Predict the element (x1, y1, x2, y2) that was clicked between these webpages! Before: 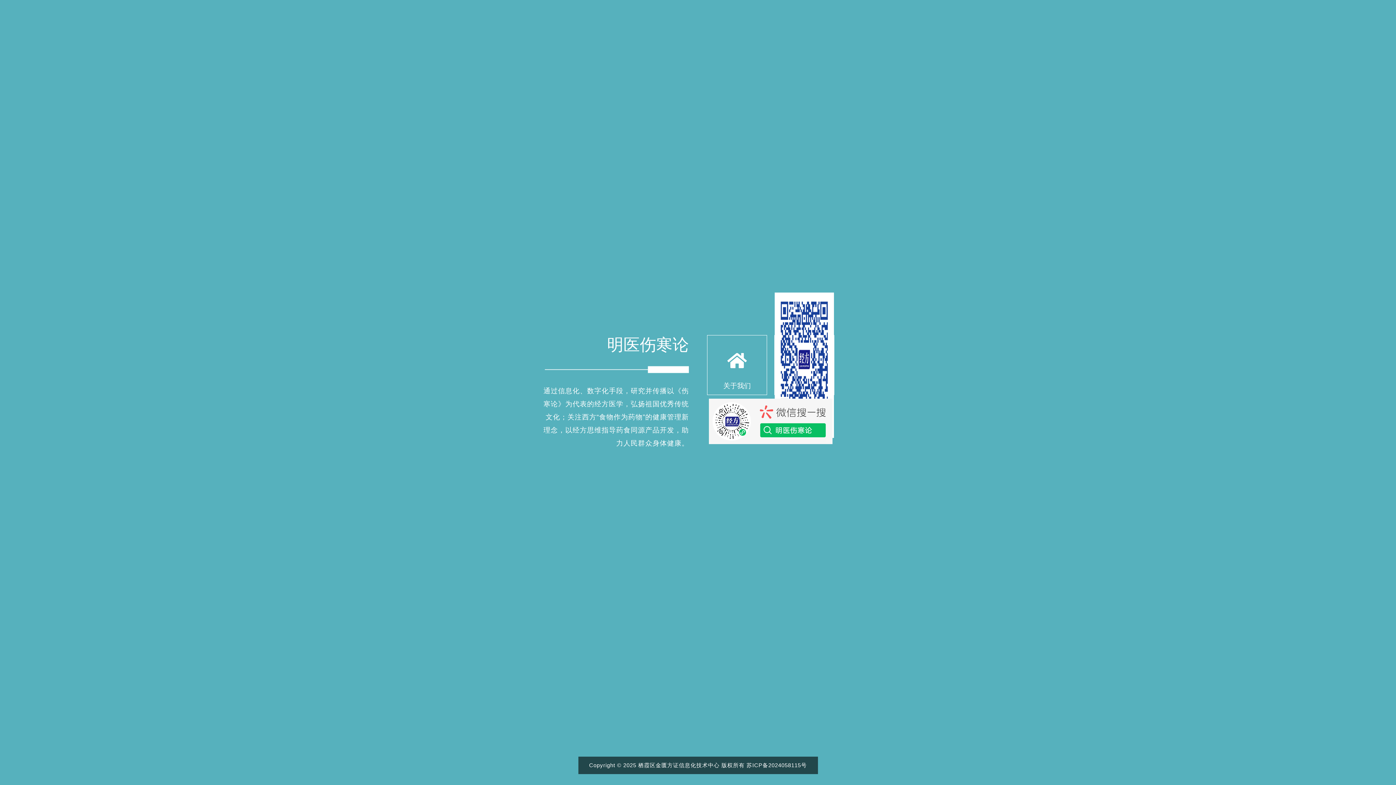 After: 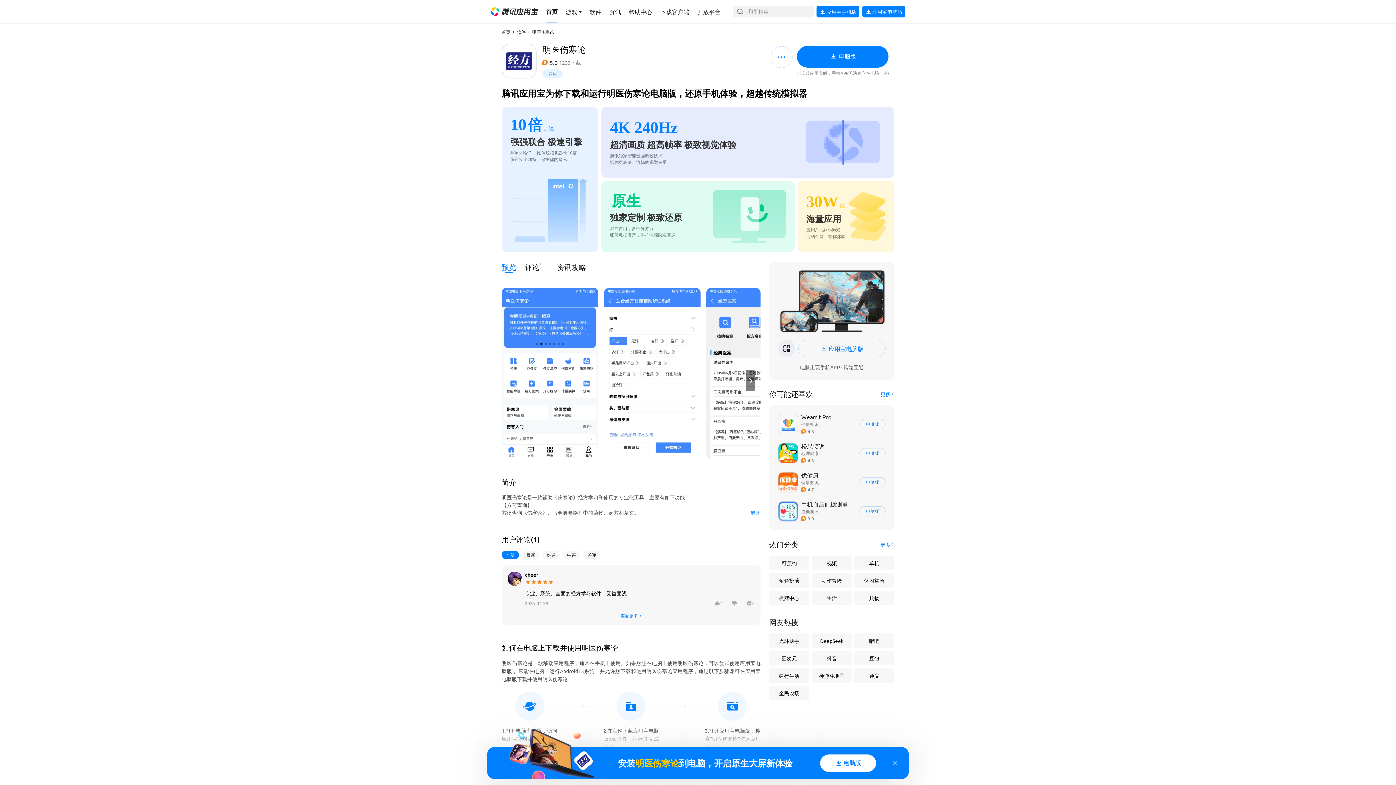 Action: bbox: (774, 335, 834, 395)